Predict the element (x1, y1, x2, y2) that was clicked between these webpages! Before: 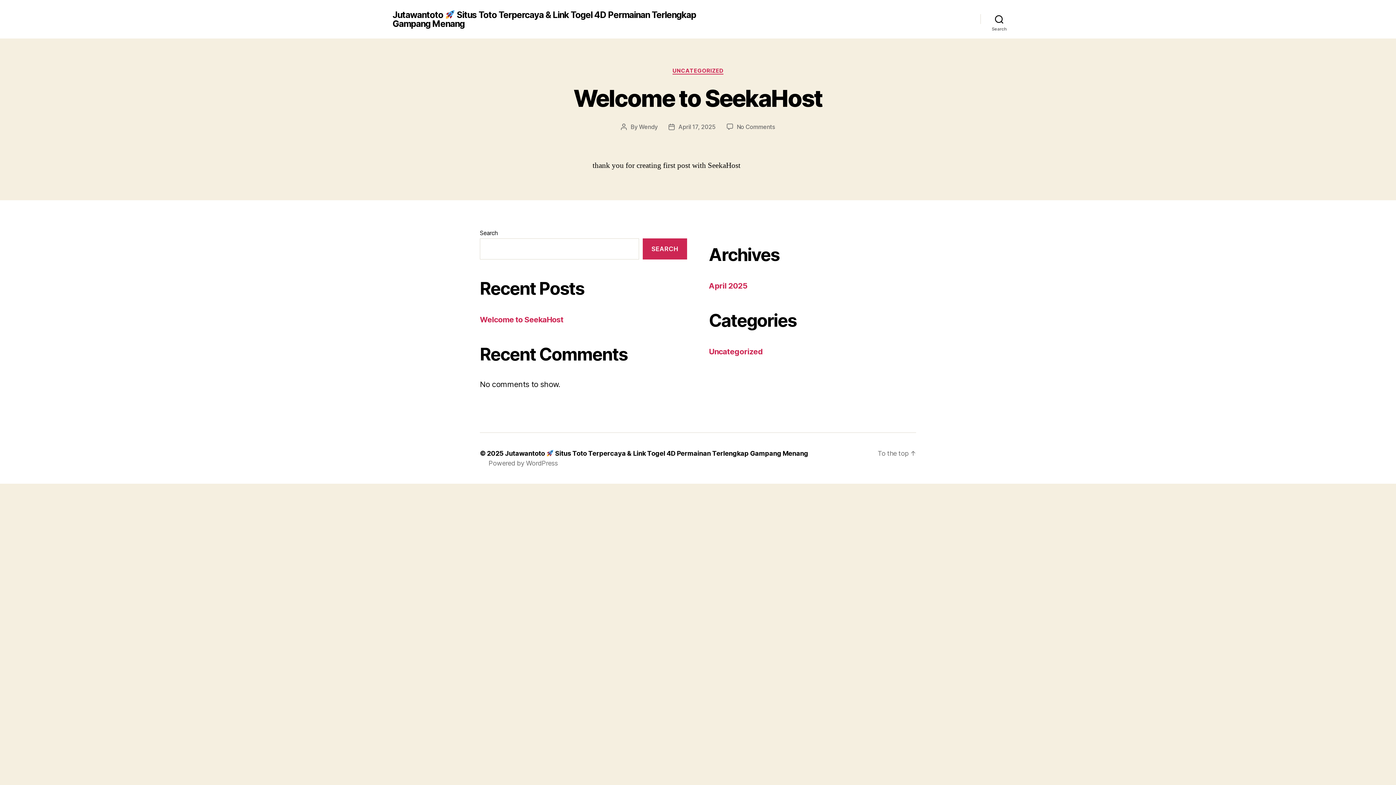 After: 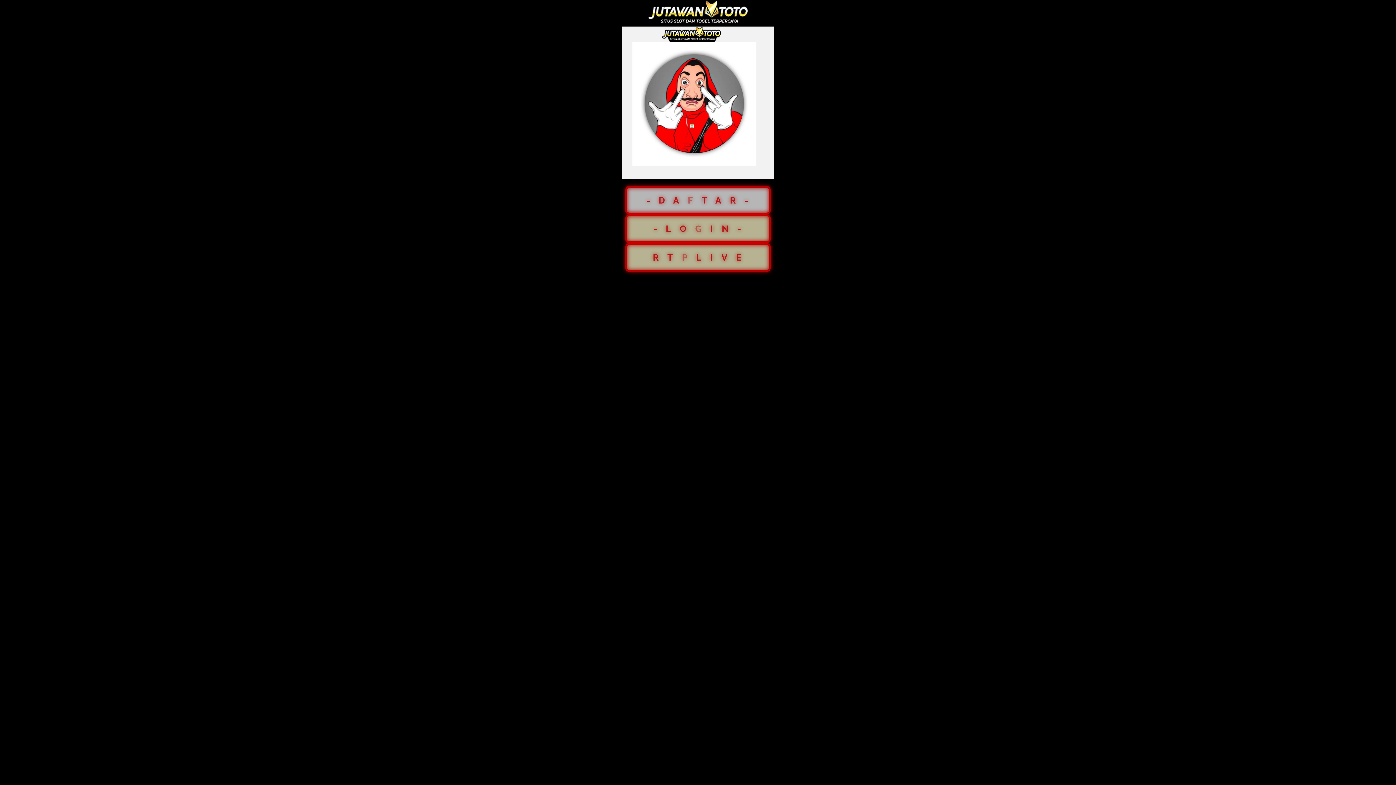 Action: bbox: (480, 315, 563, 324) label: Welcome to SeekaHost